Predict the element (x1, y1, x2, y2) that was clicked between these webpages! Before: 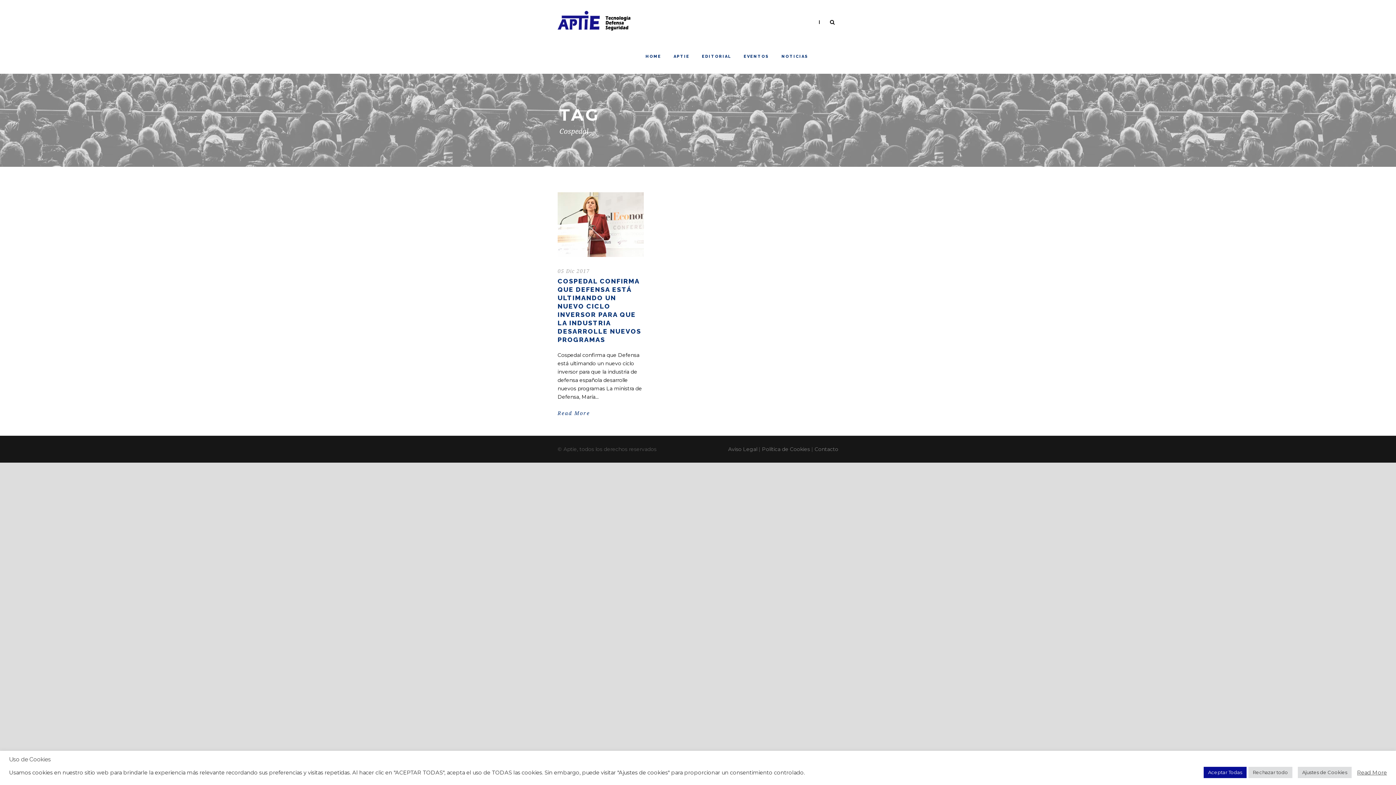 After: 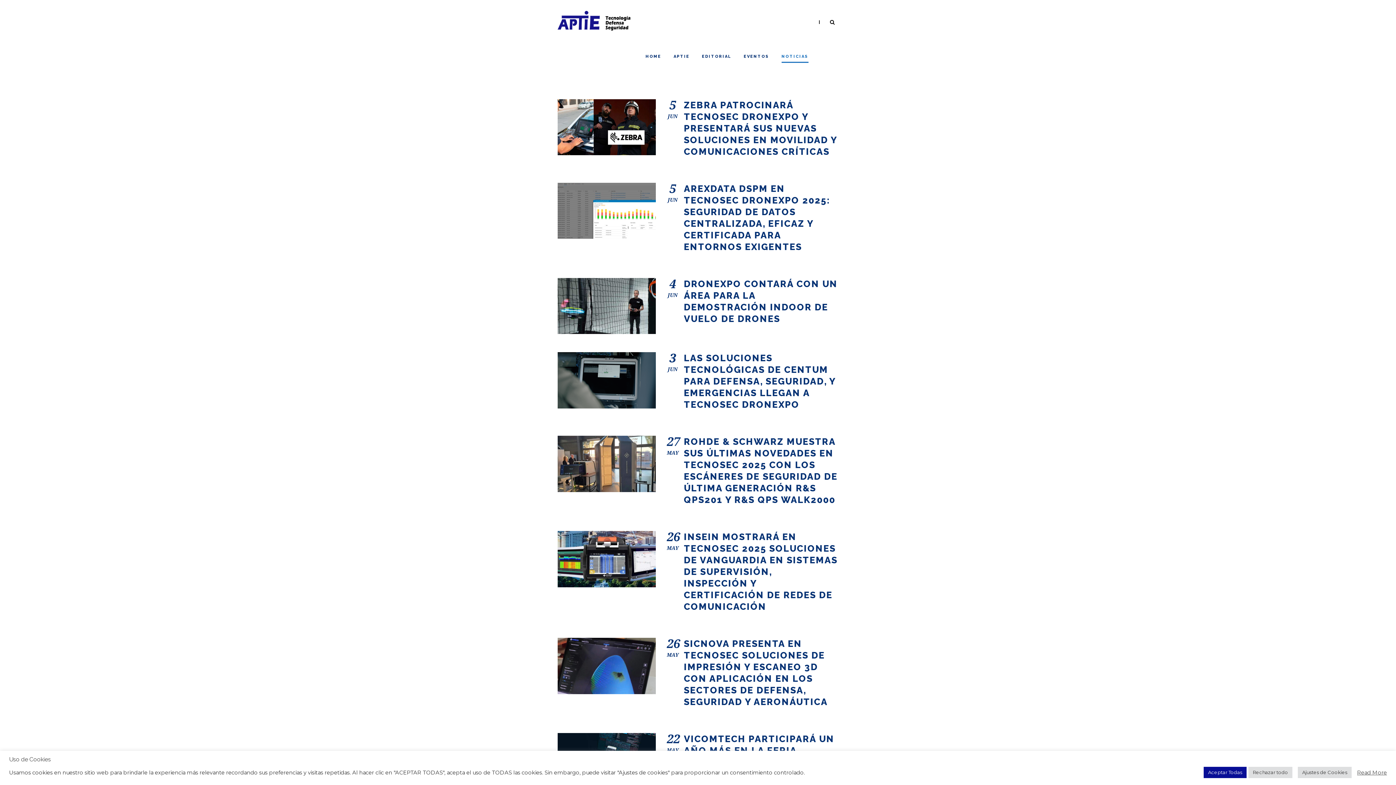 Action: label: NOTICIAS bbox: (781, 53, 808, 73)